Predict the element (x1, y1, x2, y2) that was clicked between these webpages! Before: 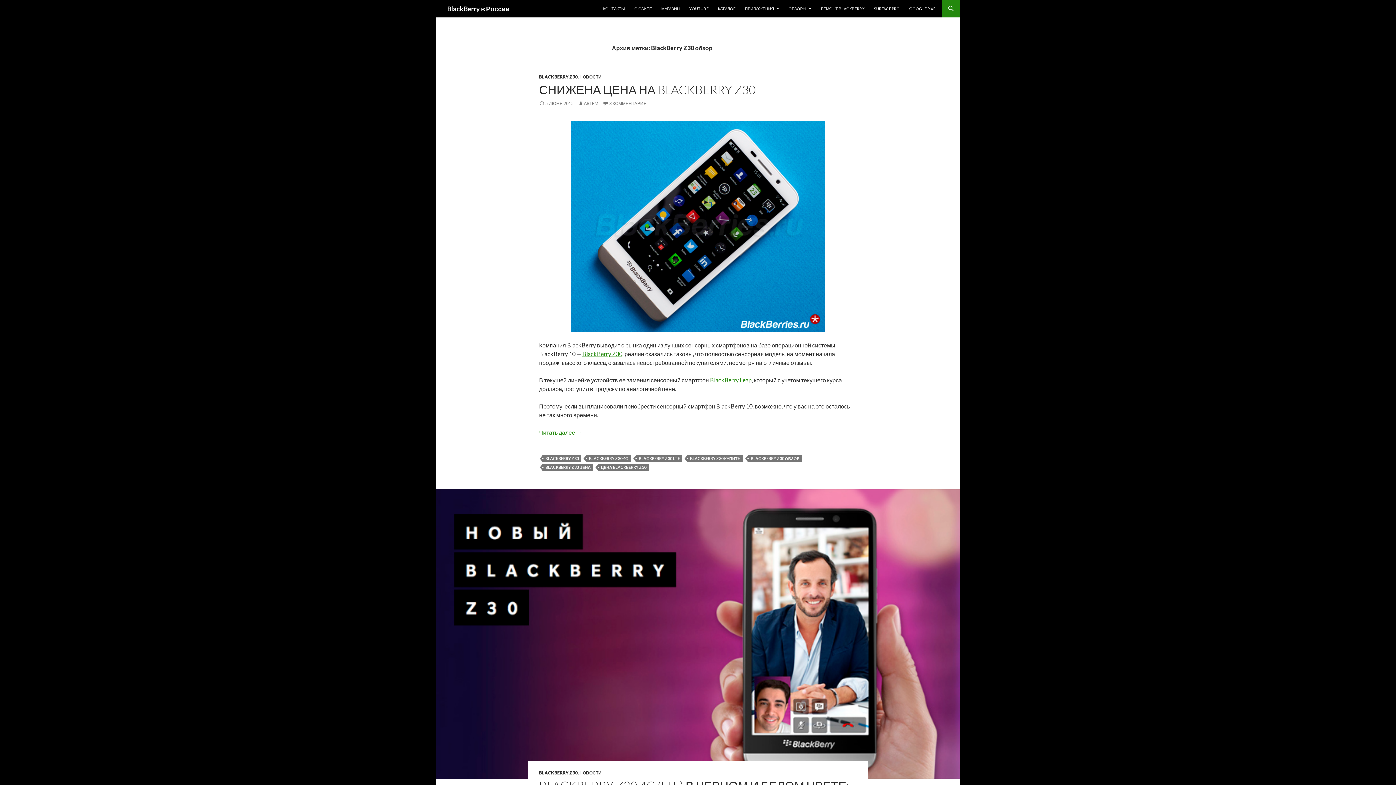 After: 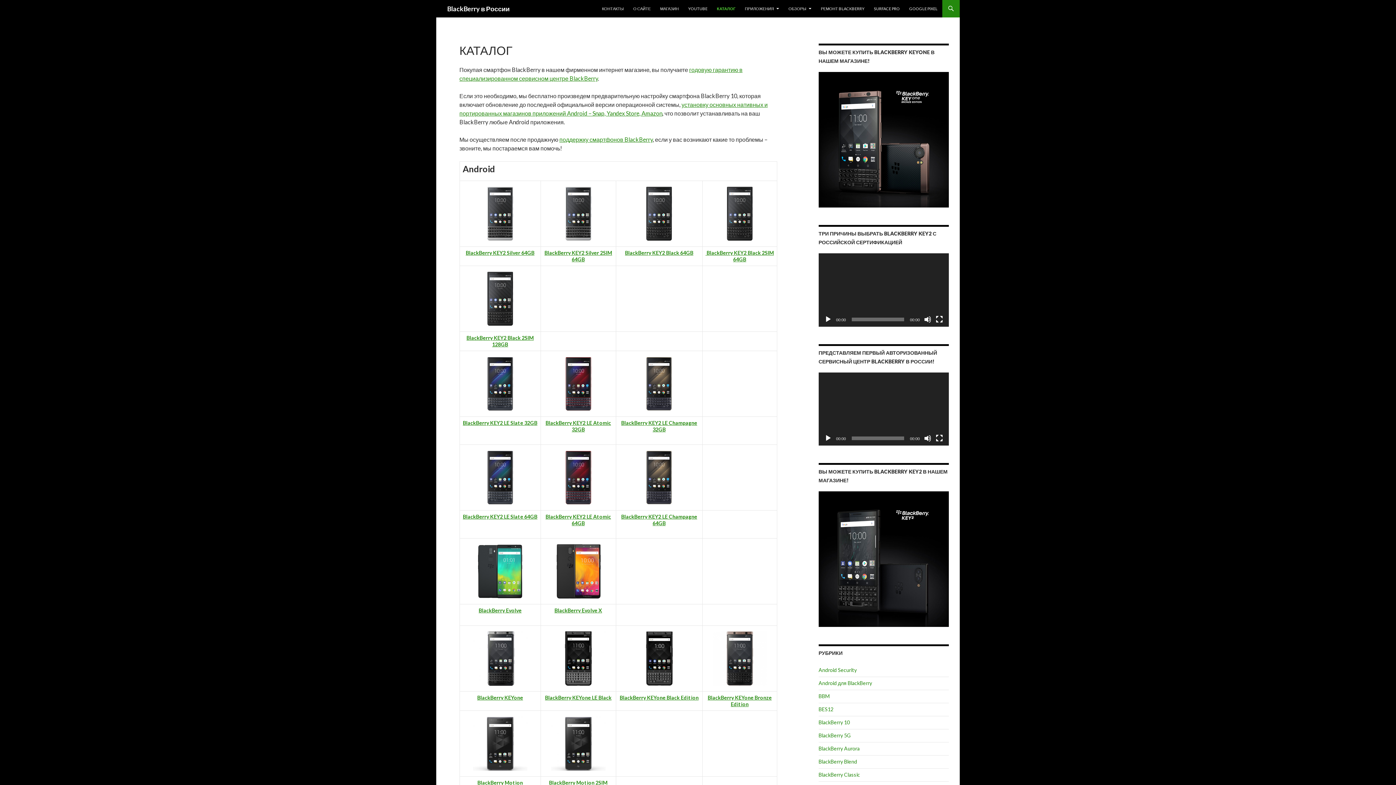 Action: bbox: (713, 0, 740, 17) label: КАТАЛОГ